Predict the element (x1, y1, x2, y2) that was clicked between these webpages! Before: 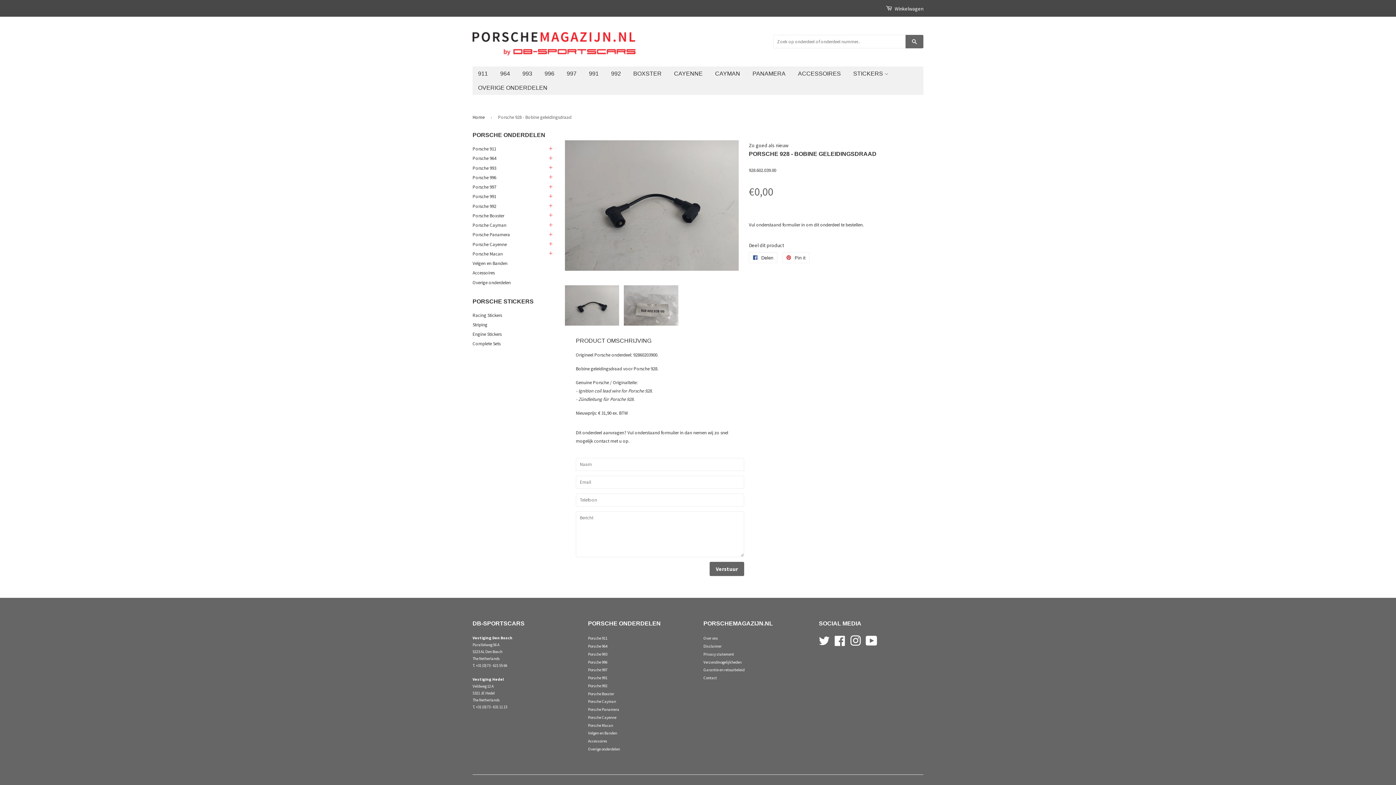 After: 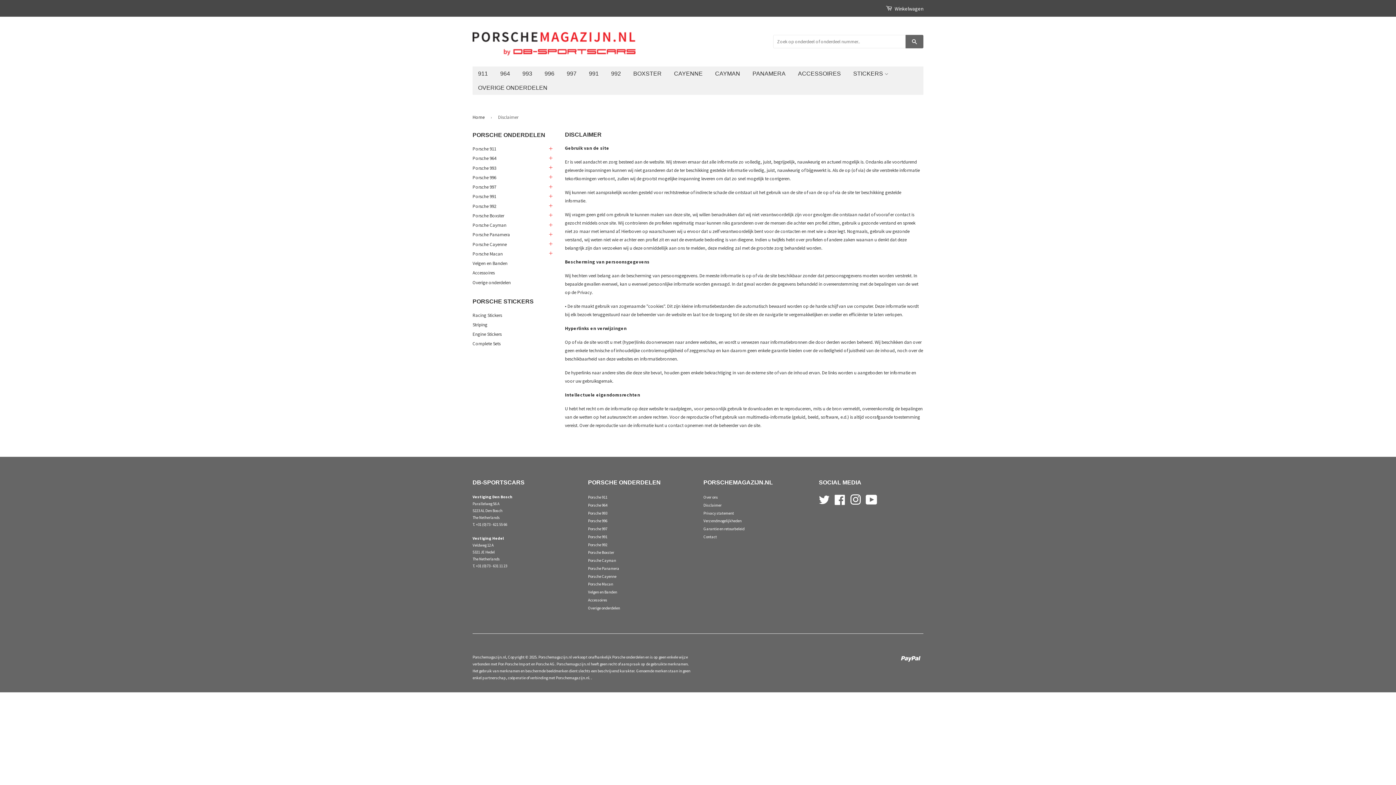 Action: label: Disclaimer bbox: (703, 644, 721, 649)